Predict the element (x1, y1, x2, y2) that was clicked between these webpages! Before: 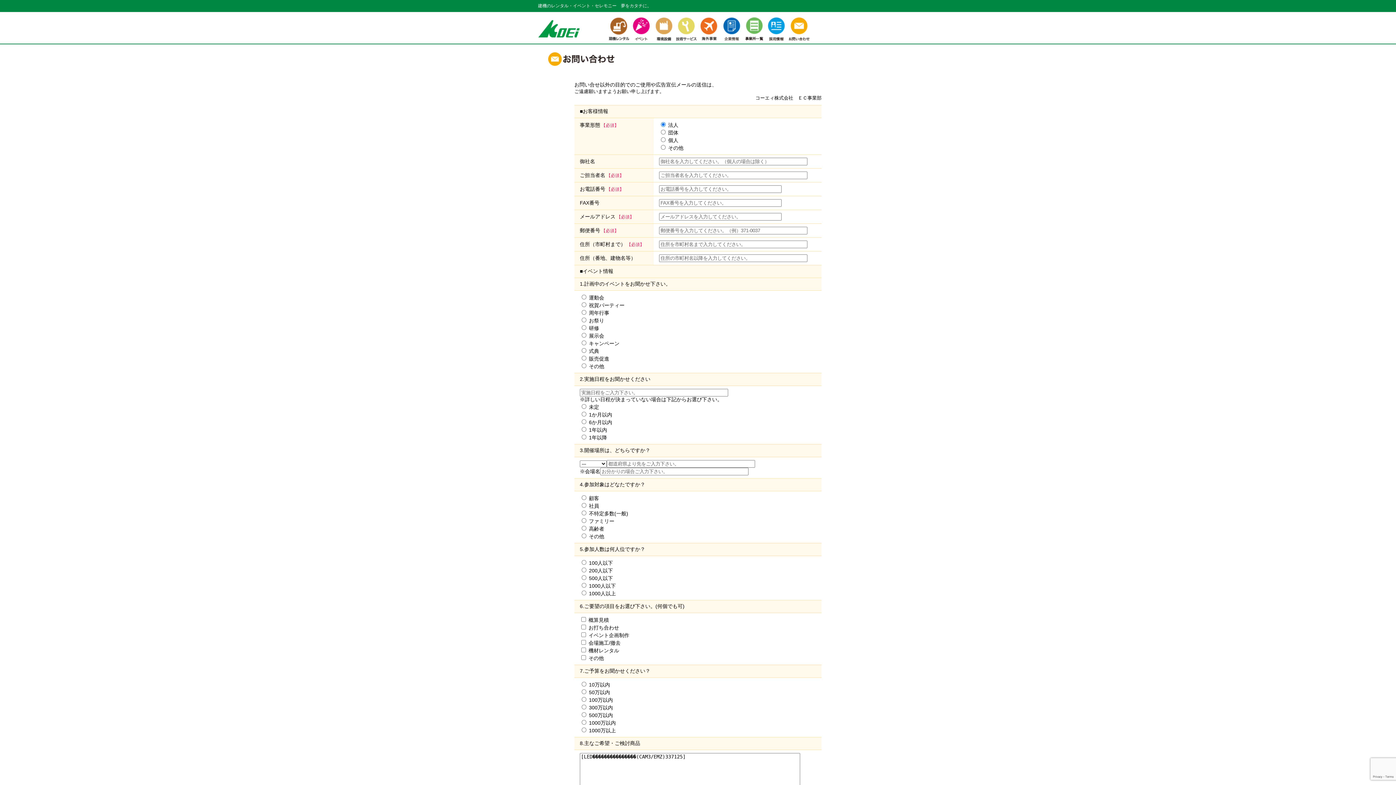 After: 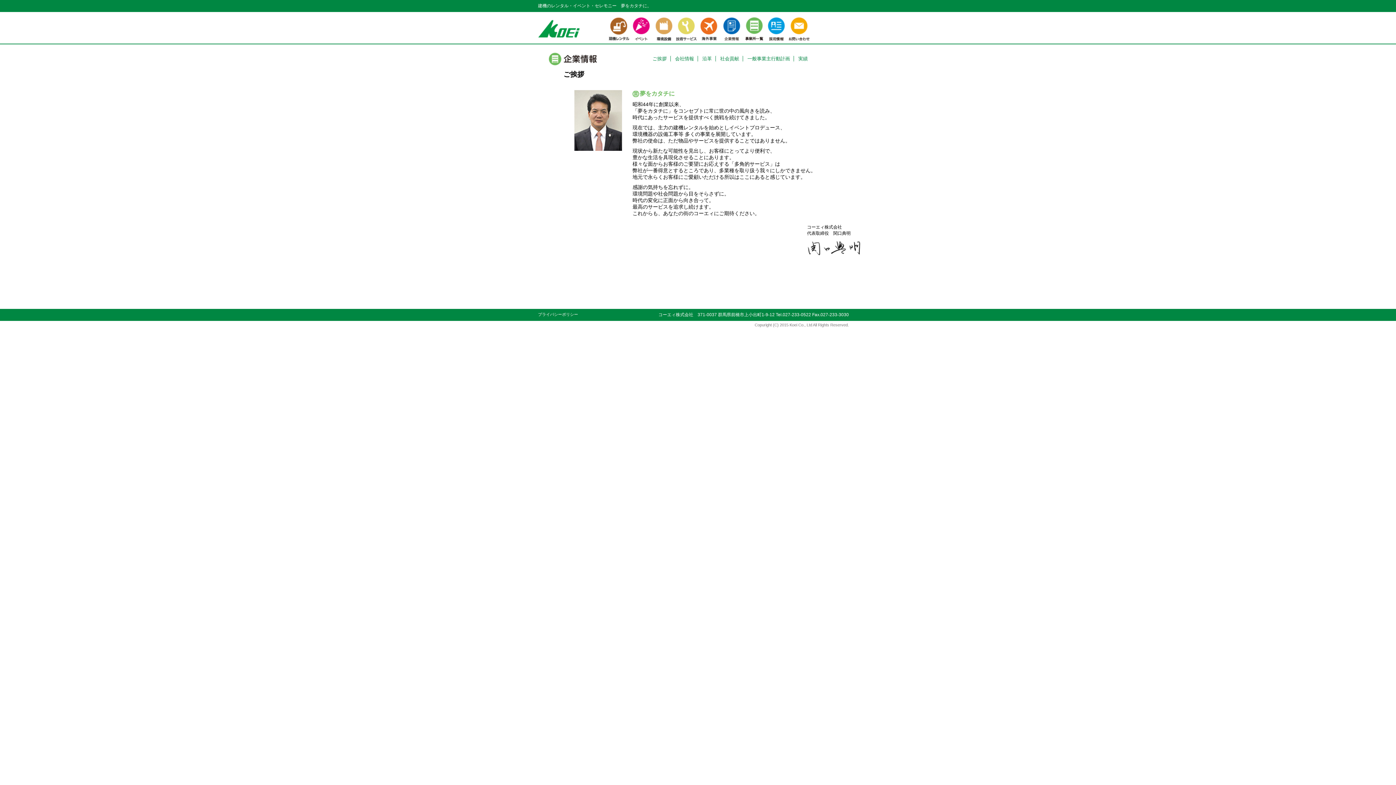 Action: bbox: (721, 35, 742, 41)